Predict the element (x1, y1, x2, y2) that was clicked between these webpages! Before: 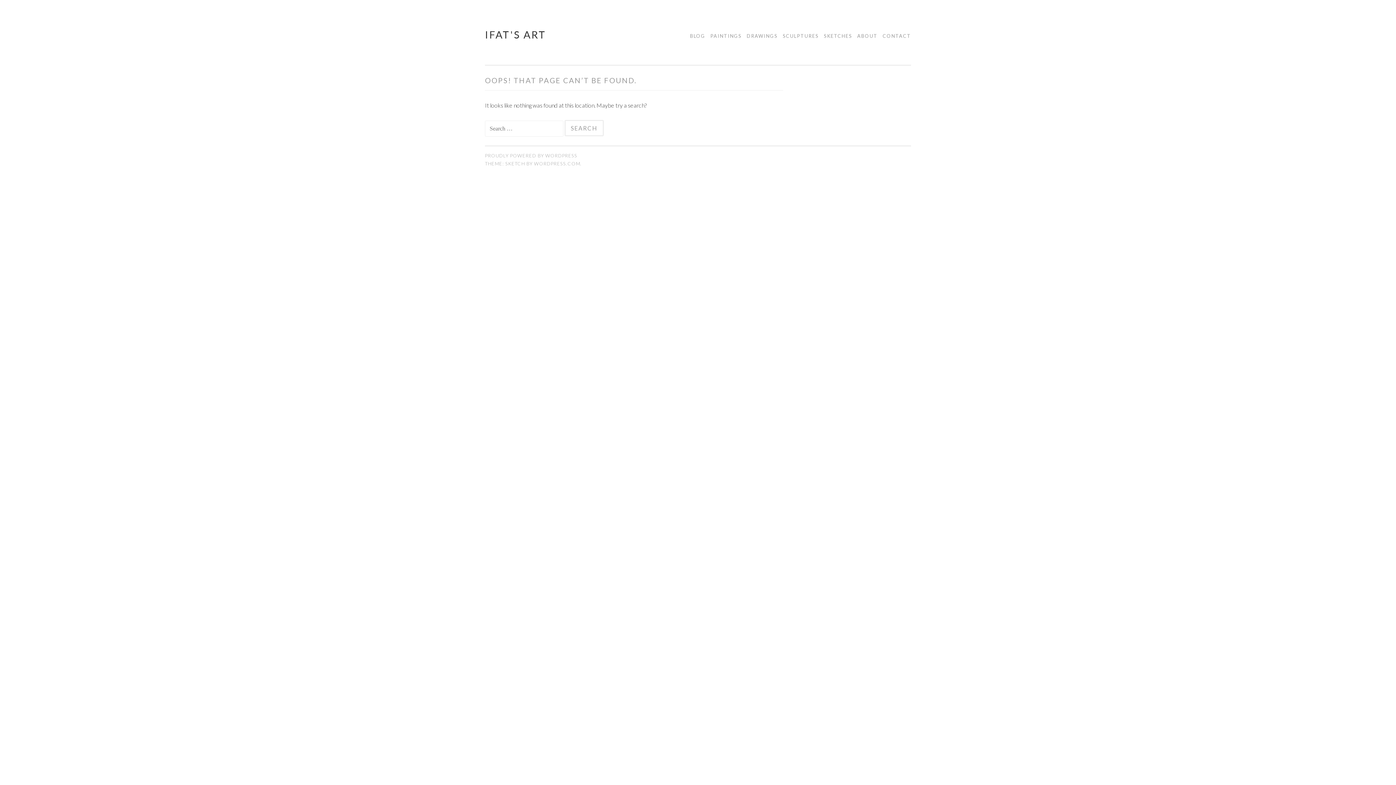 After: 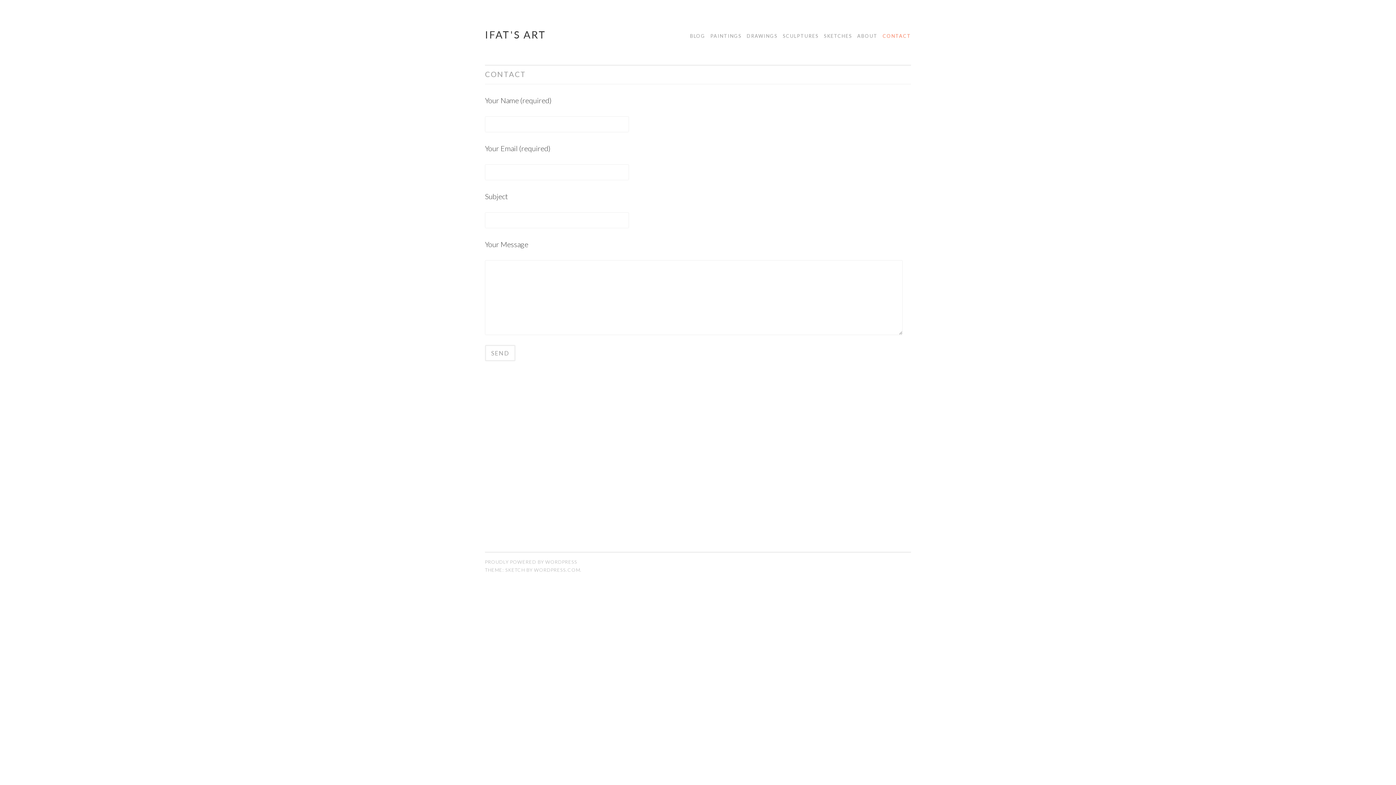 Action: label: CONTACT bbox: (877, 29, 911, 42)